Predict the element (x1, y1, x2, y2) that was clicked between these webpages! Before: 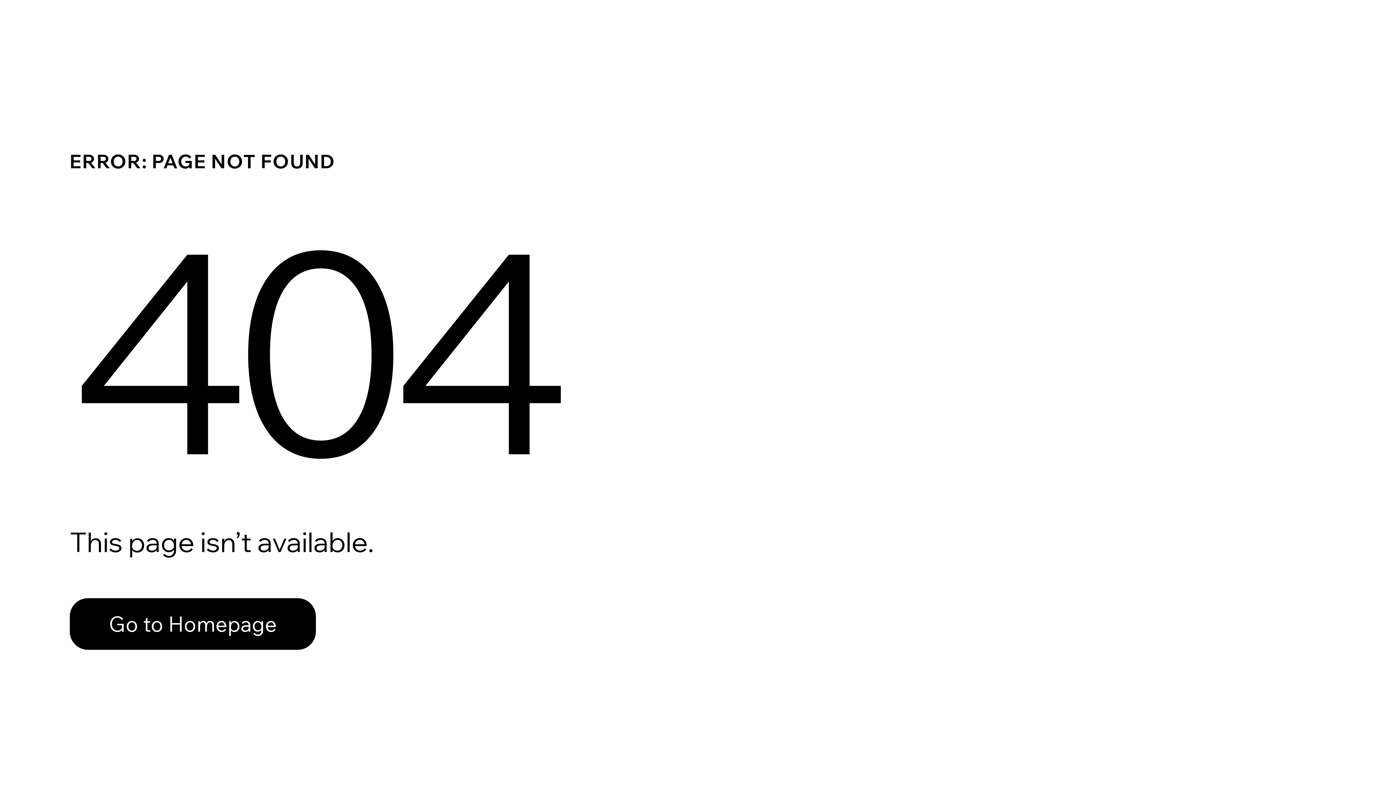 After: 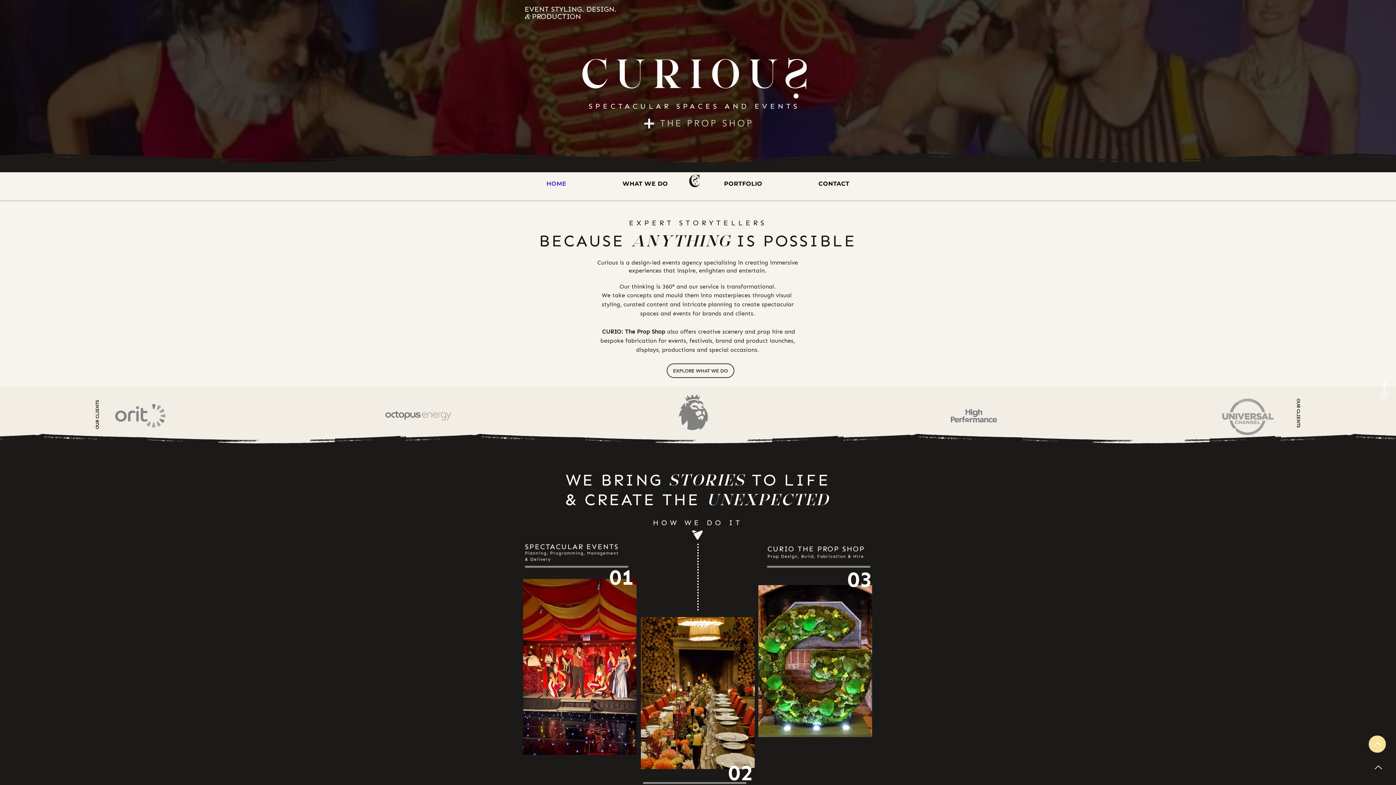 Action: label: Go to Homepage bbox: (69, 598, 316, 650)